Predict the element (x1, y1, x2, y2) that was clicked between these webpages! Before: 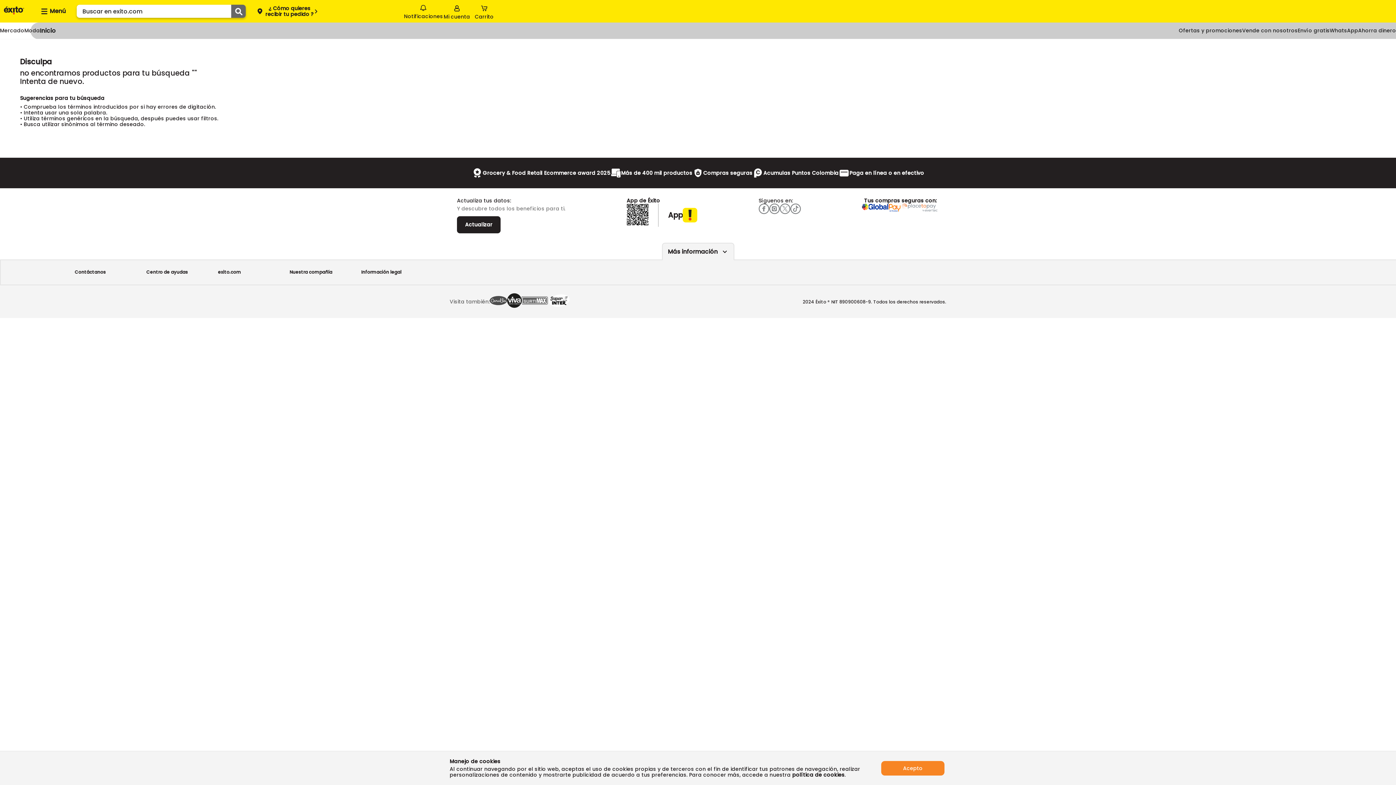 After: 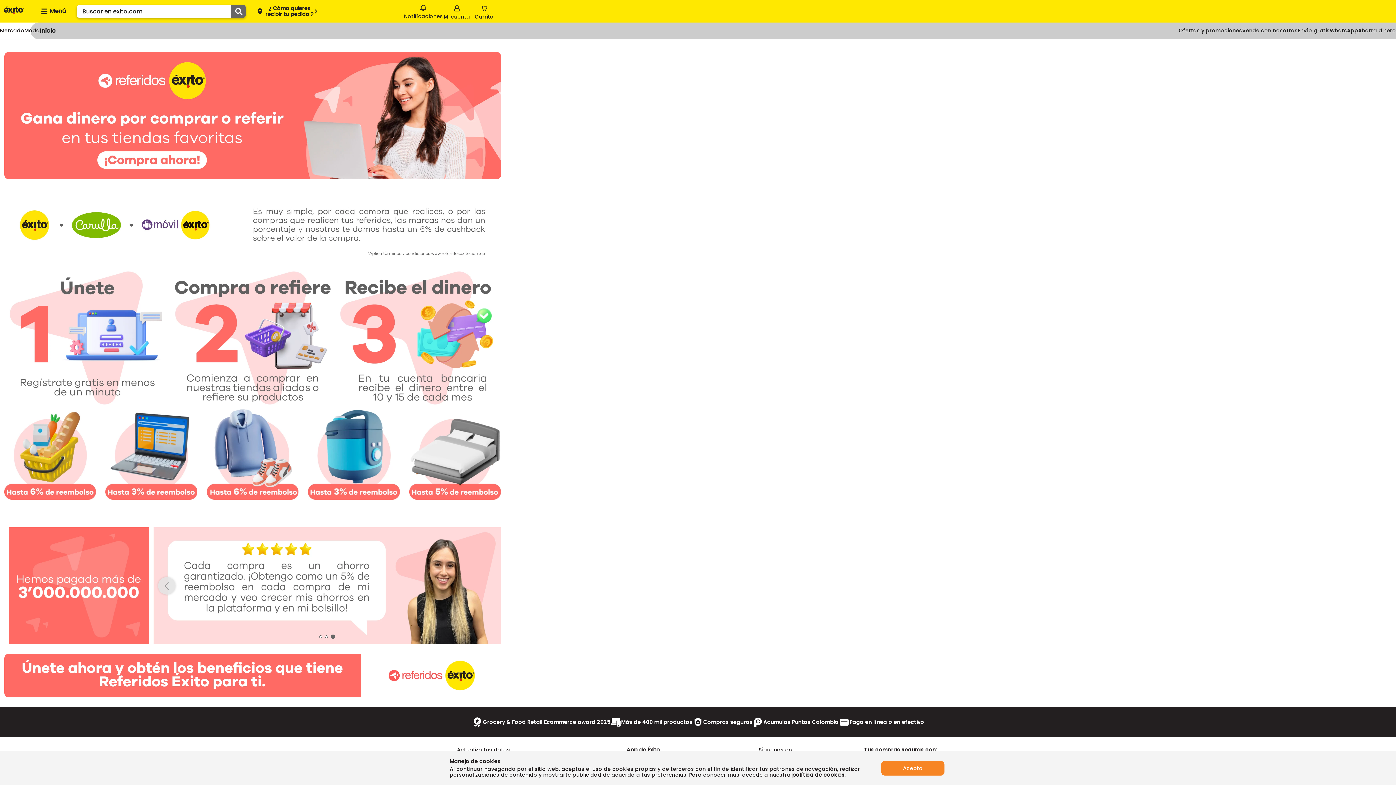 Action: bbox: (1358, 26, 1396, 34) label: Ahorra dinero